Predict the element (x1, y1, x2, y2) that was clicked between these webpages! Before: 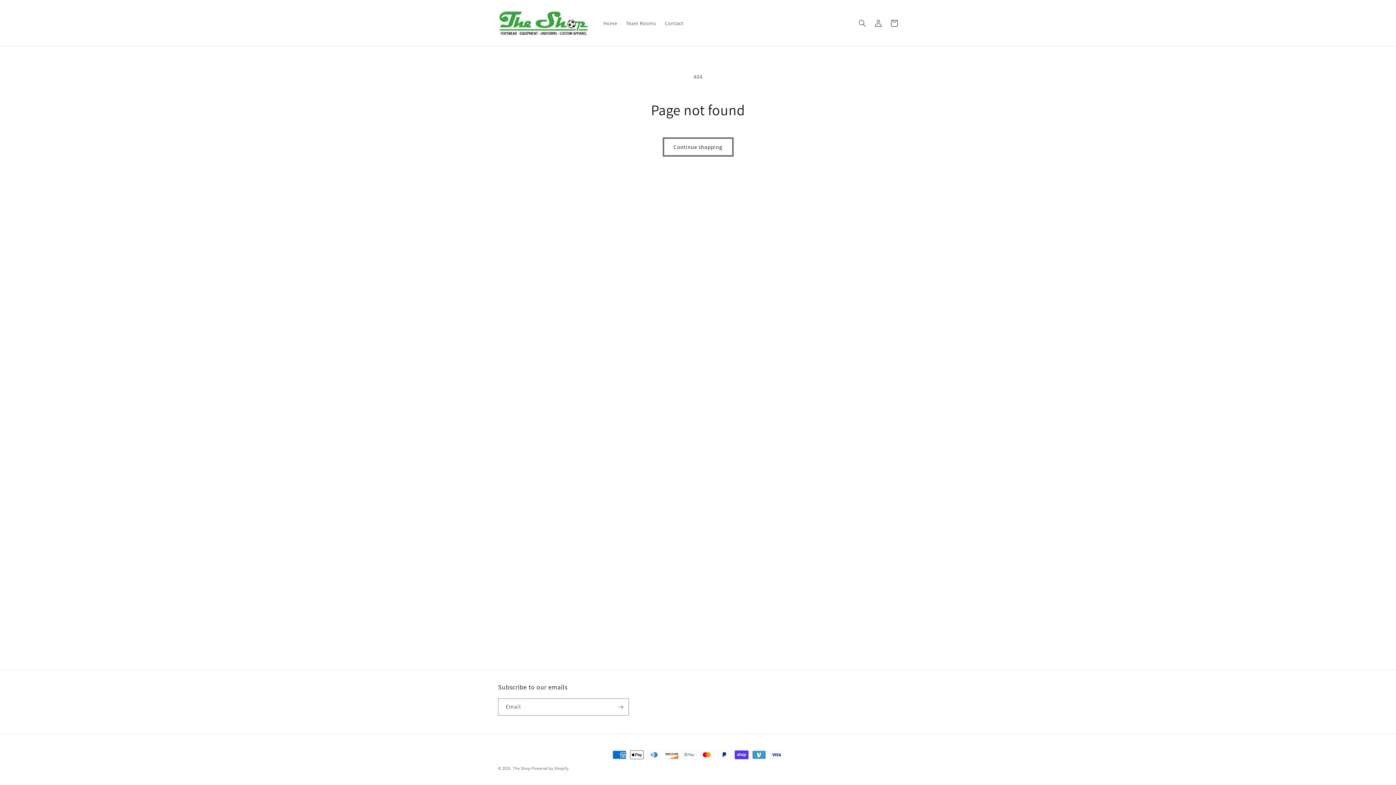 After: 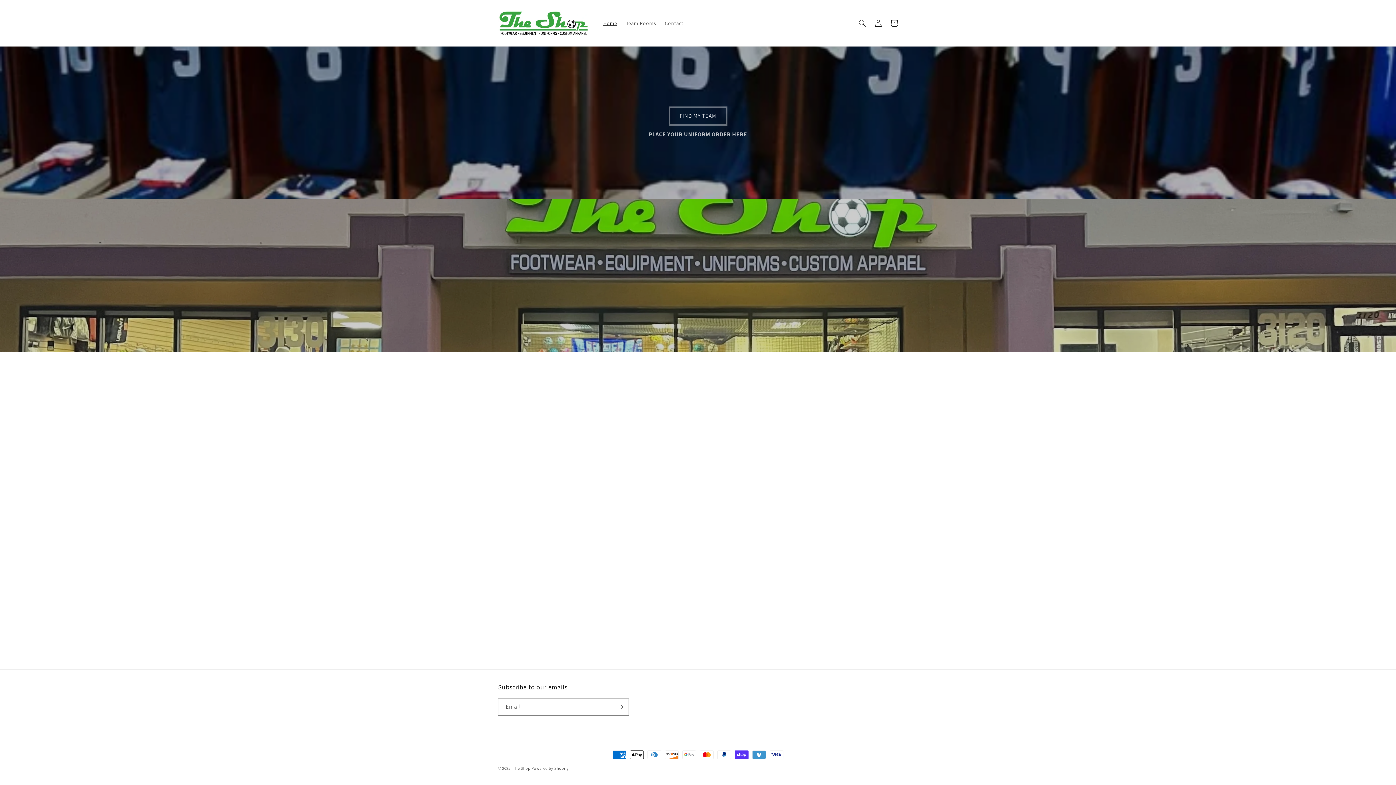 Action: bbox: (512, 766, 530, 771) label: The Shop